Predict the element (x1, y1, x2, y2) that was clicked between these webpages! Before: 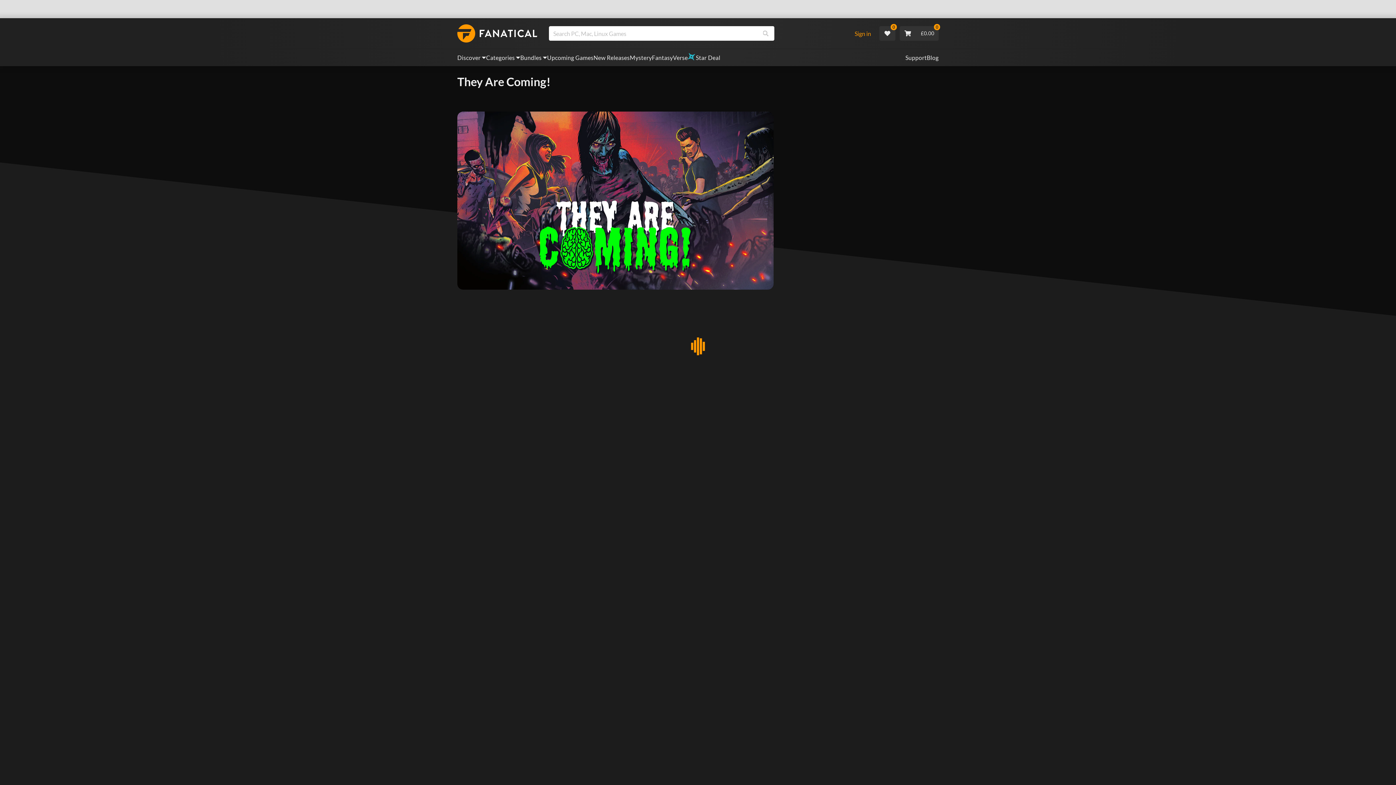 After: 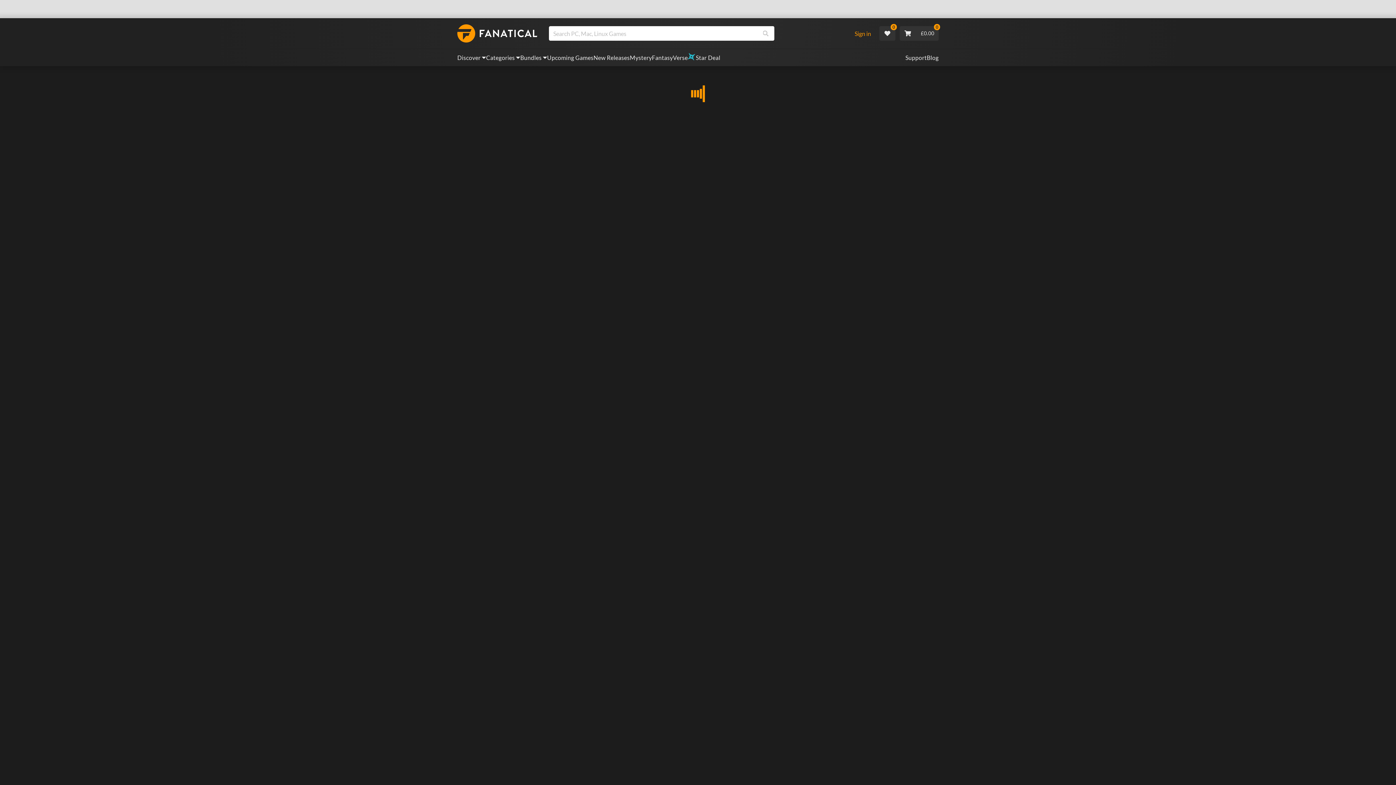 Action: label: Blog bbox: (927, 53, 938, 62)